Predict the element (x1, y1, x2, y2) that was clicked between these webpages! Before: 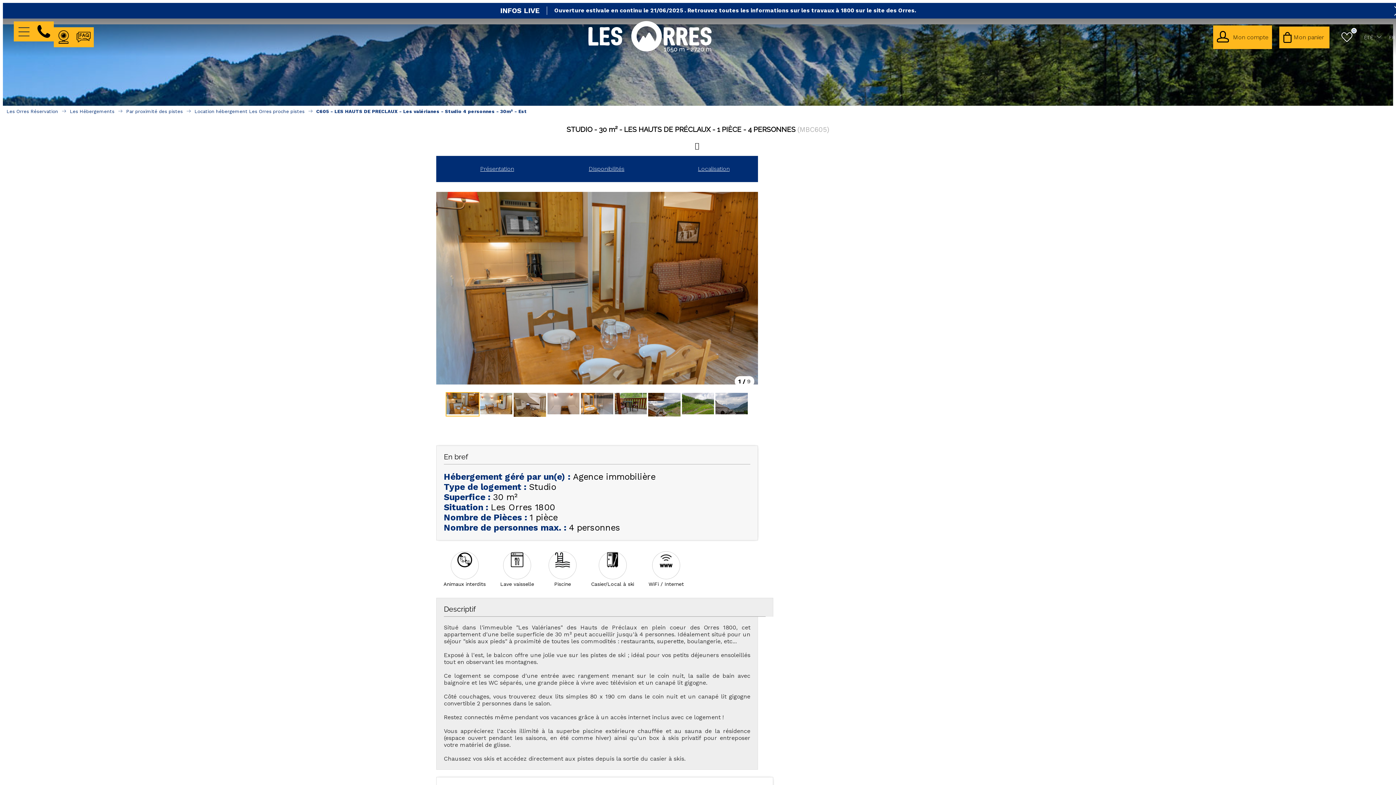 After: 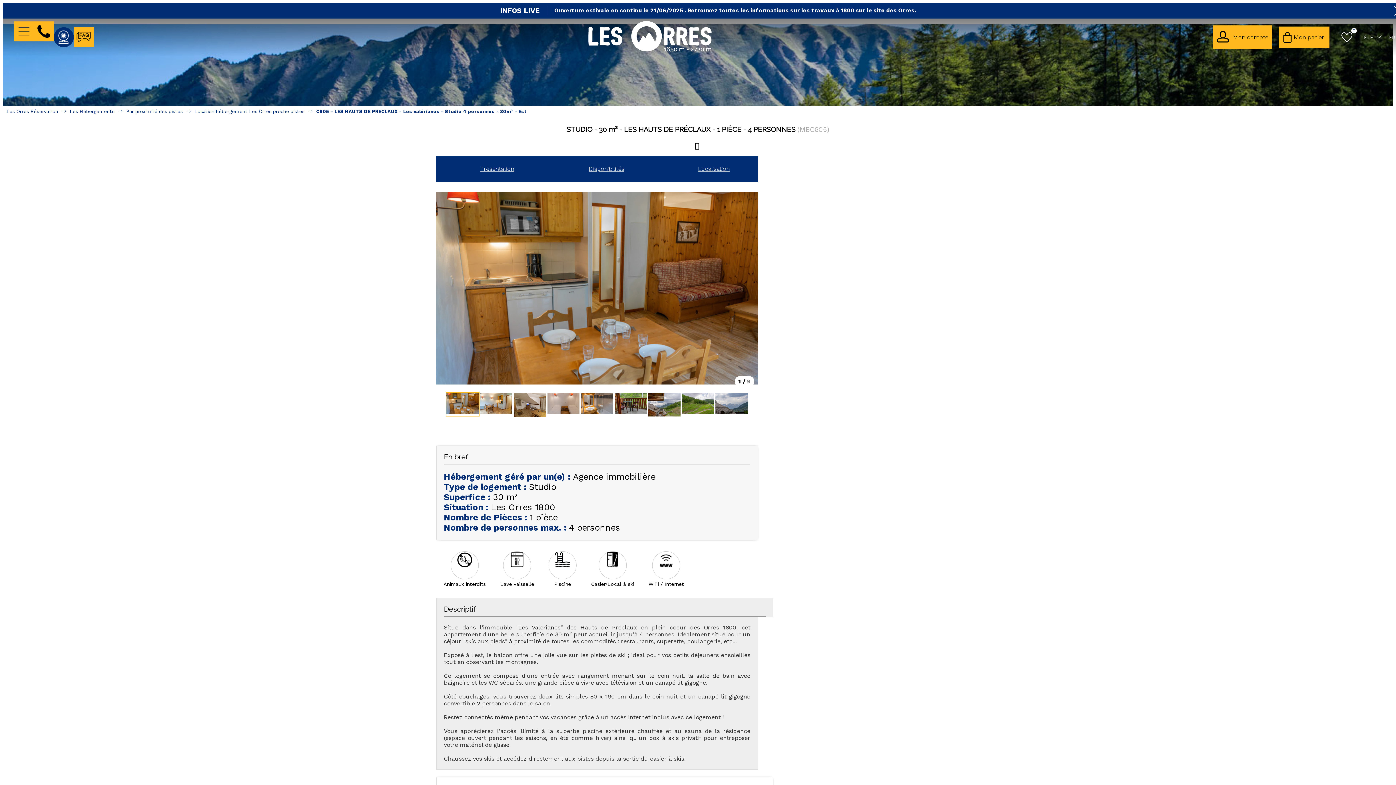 Action: label: WEBCAMS bbox: (53, 27, 73, 47)